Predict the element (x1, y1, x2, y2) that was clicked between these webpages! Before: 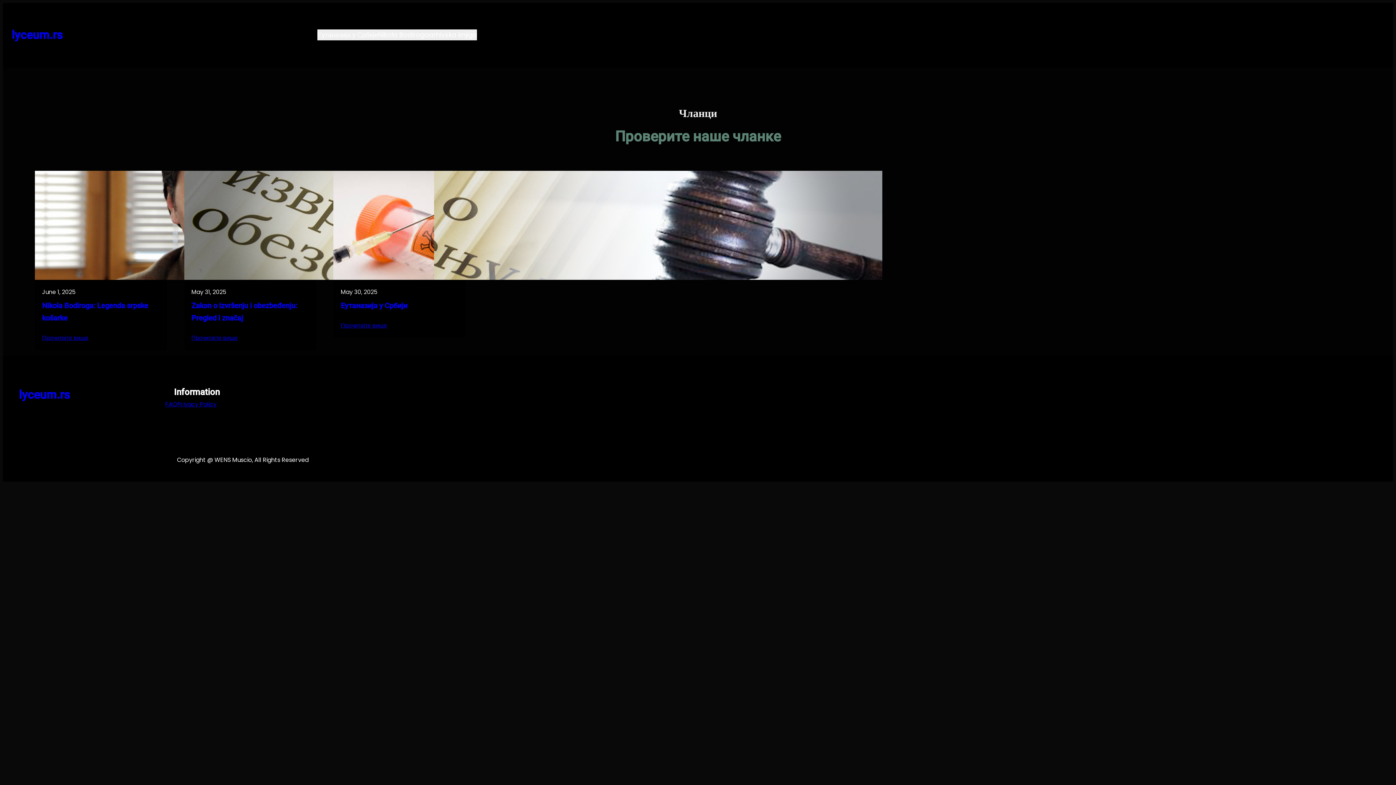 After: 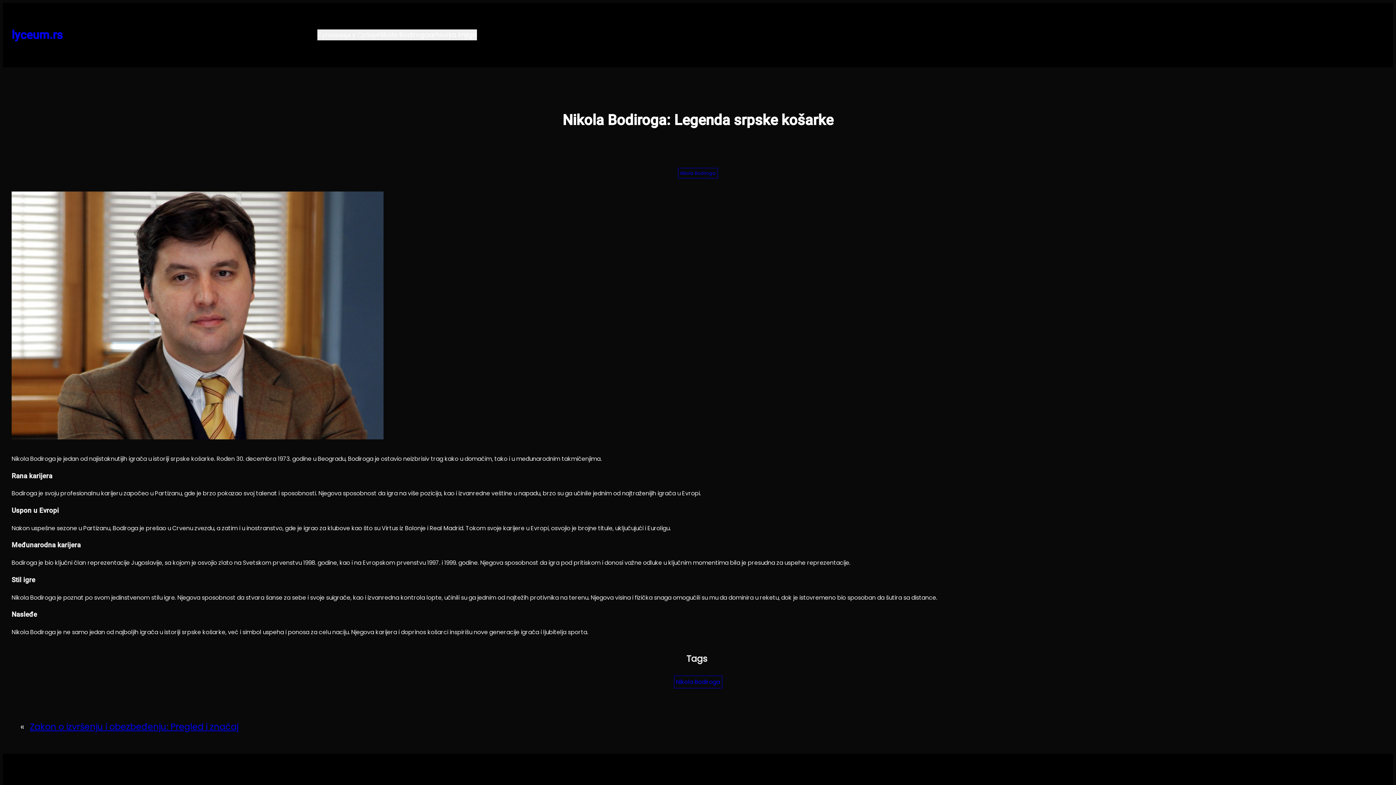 Action: bbox: (42, 333, 88, 342) label: Прочитајте више